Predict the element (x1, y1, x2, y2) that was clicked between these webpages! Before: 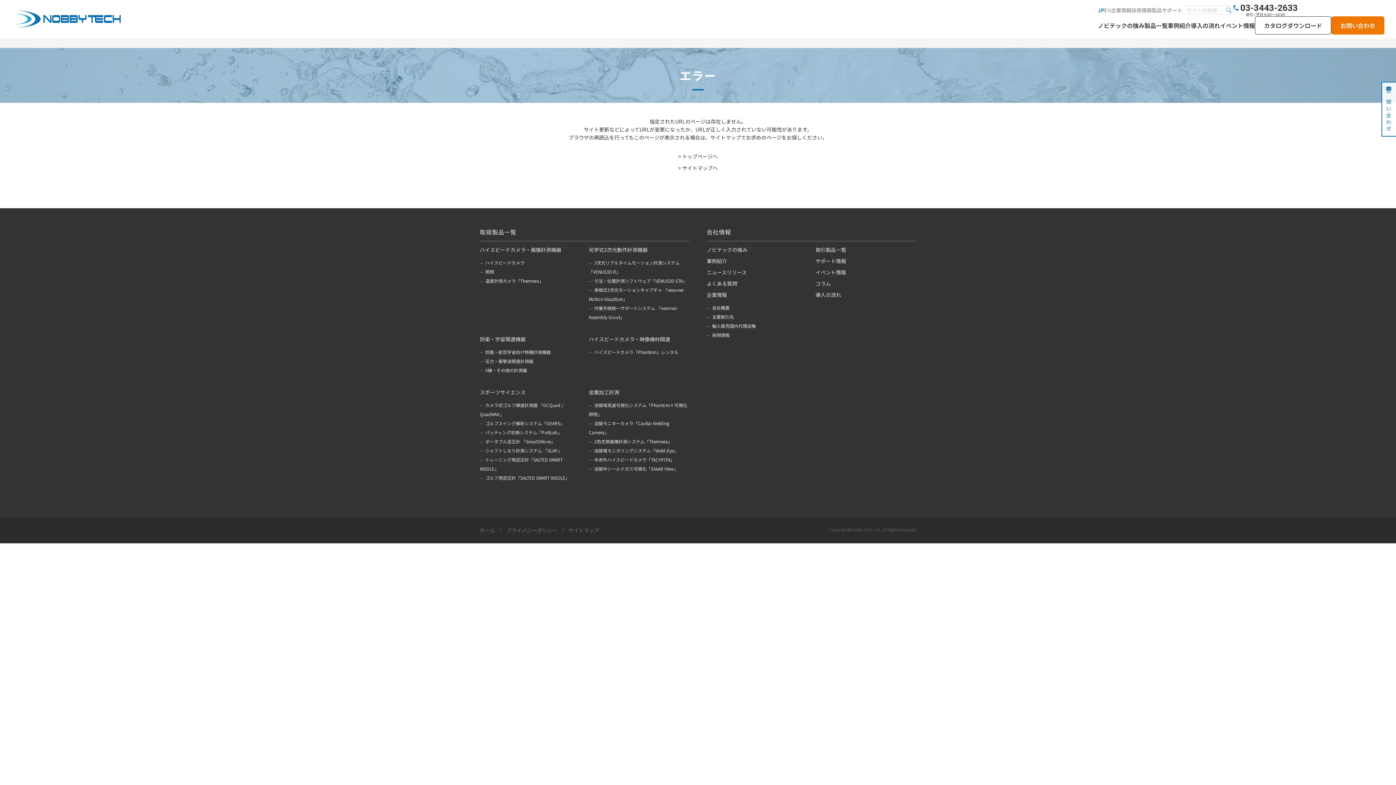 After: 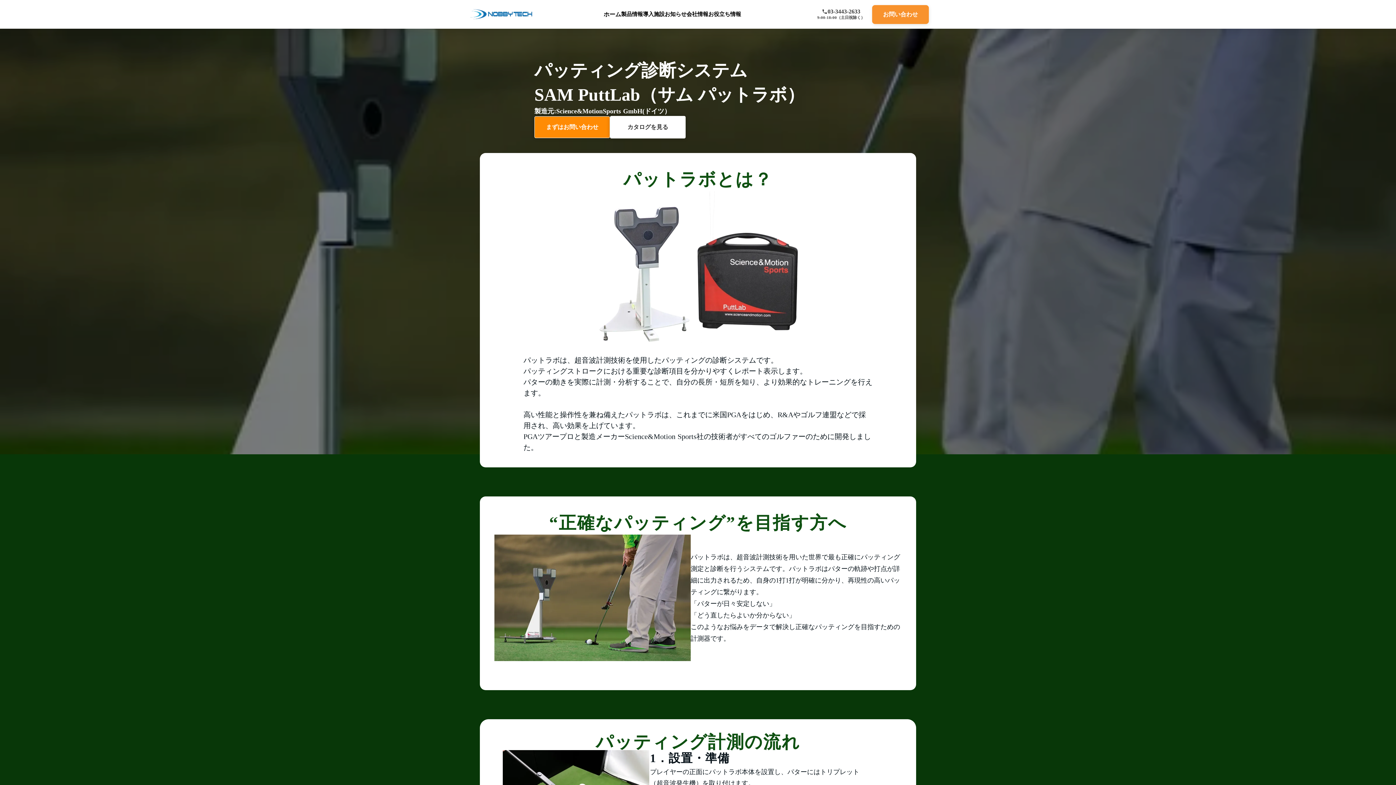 Action: label: パッティング診断システム「PuttLab」 bbox: (480, 429, 562, 435)